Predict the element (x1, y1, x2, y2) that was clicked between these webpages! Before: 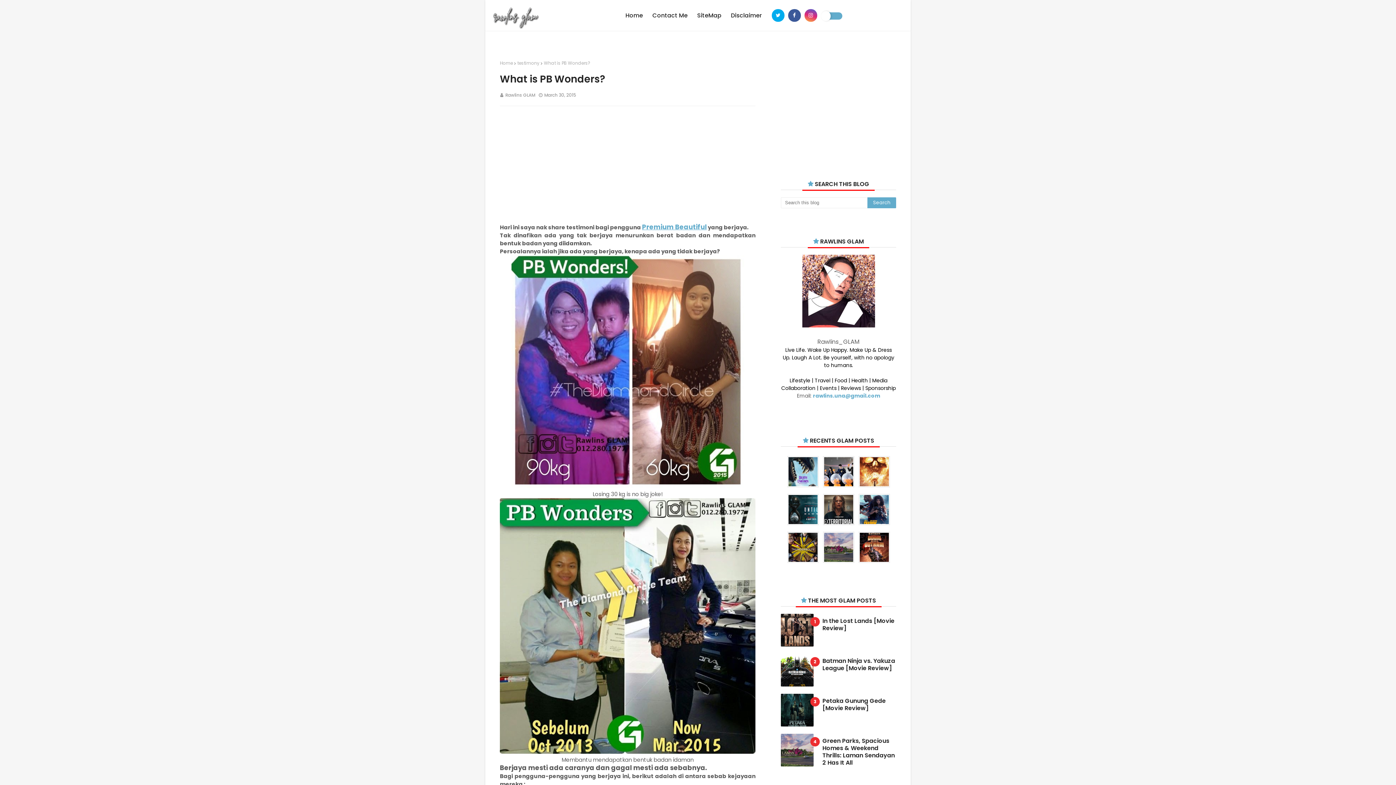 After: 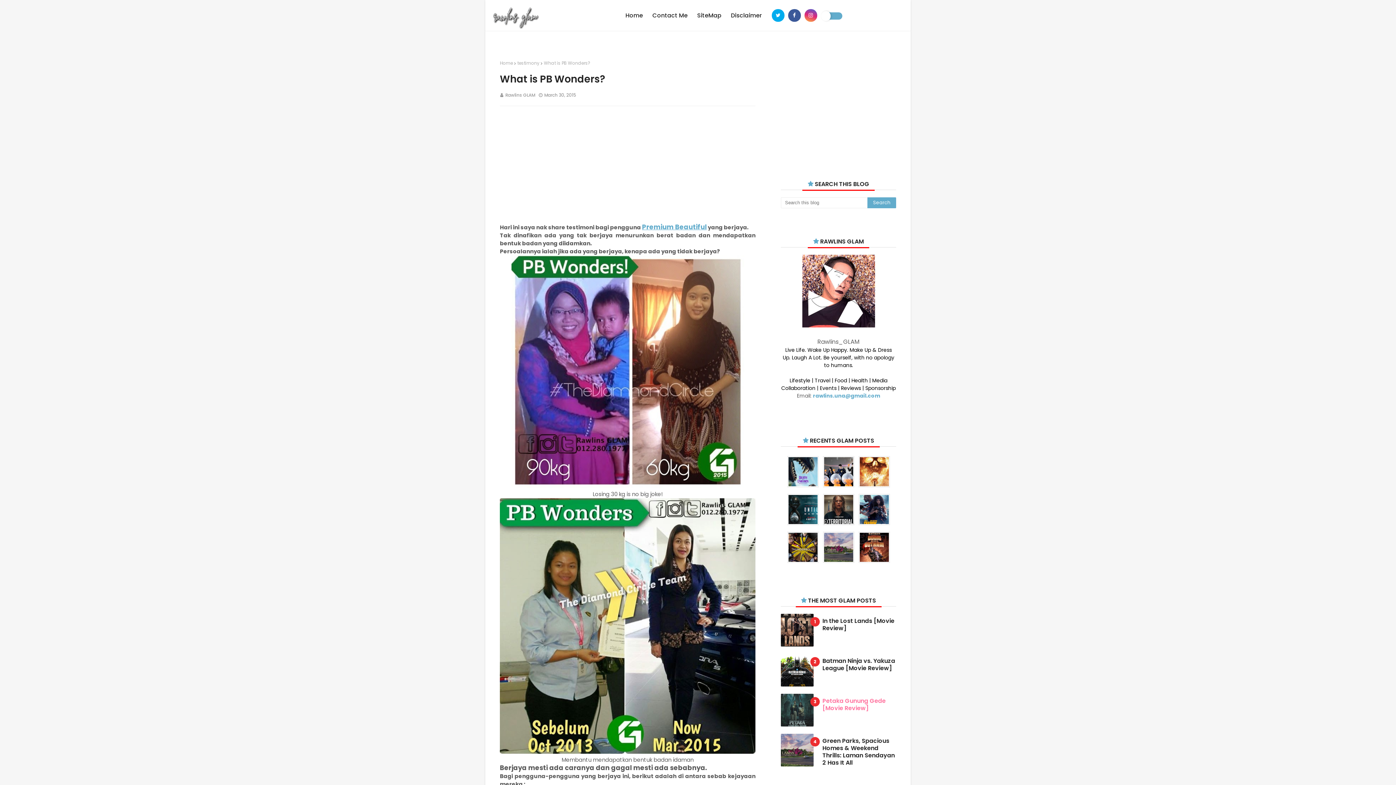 Action: bbox: (781, 694, 813, 726)